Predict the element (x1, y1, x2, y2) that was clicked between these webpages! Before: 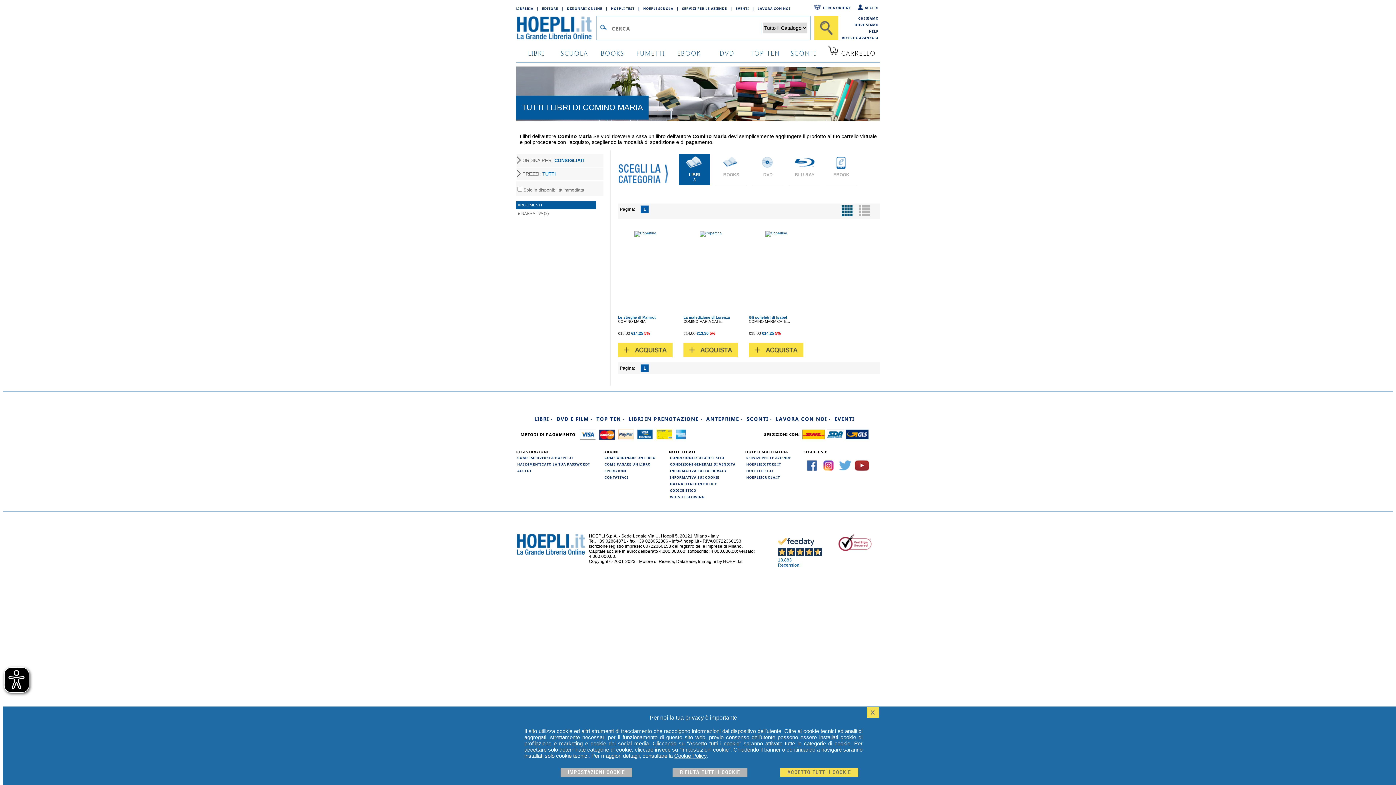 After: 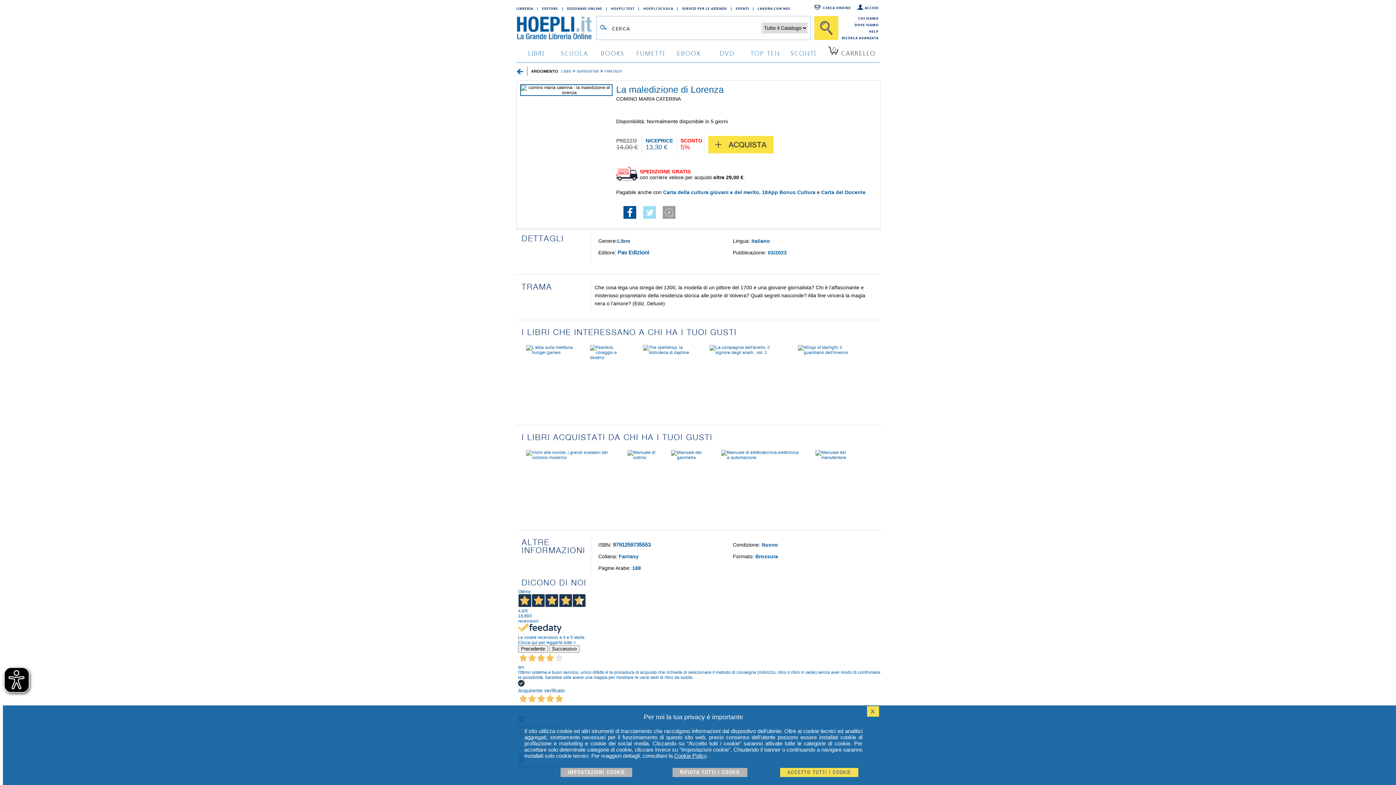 Action: bbox: (699, 231, 722, 235)